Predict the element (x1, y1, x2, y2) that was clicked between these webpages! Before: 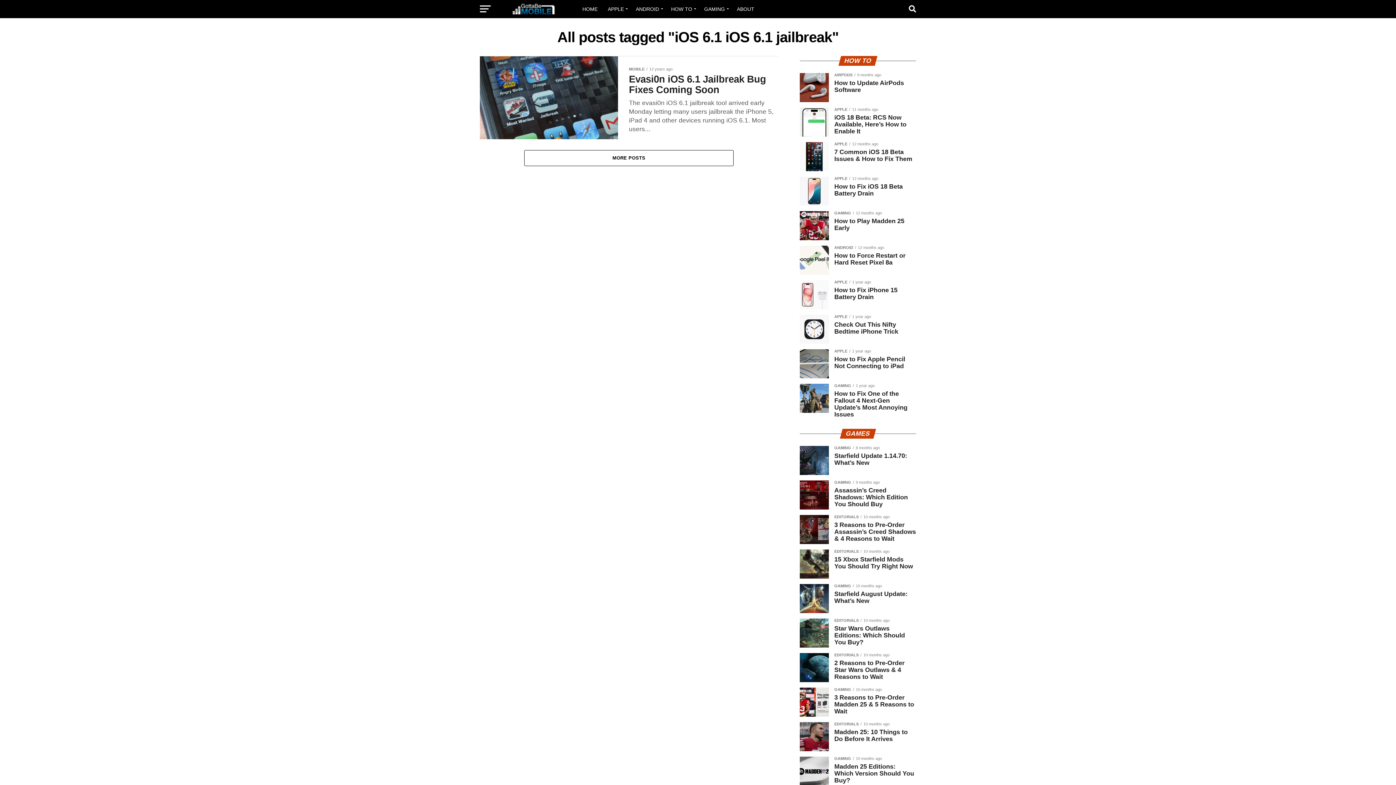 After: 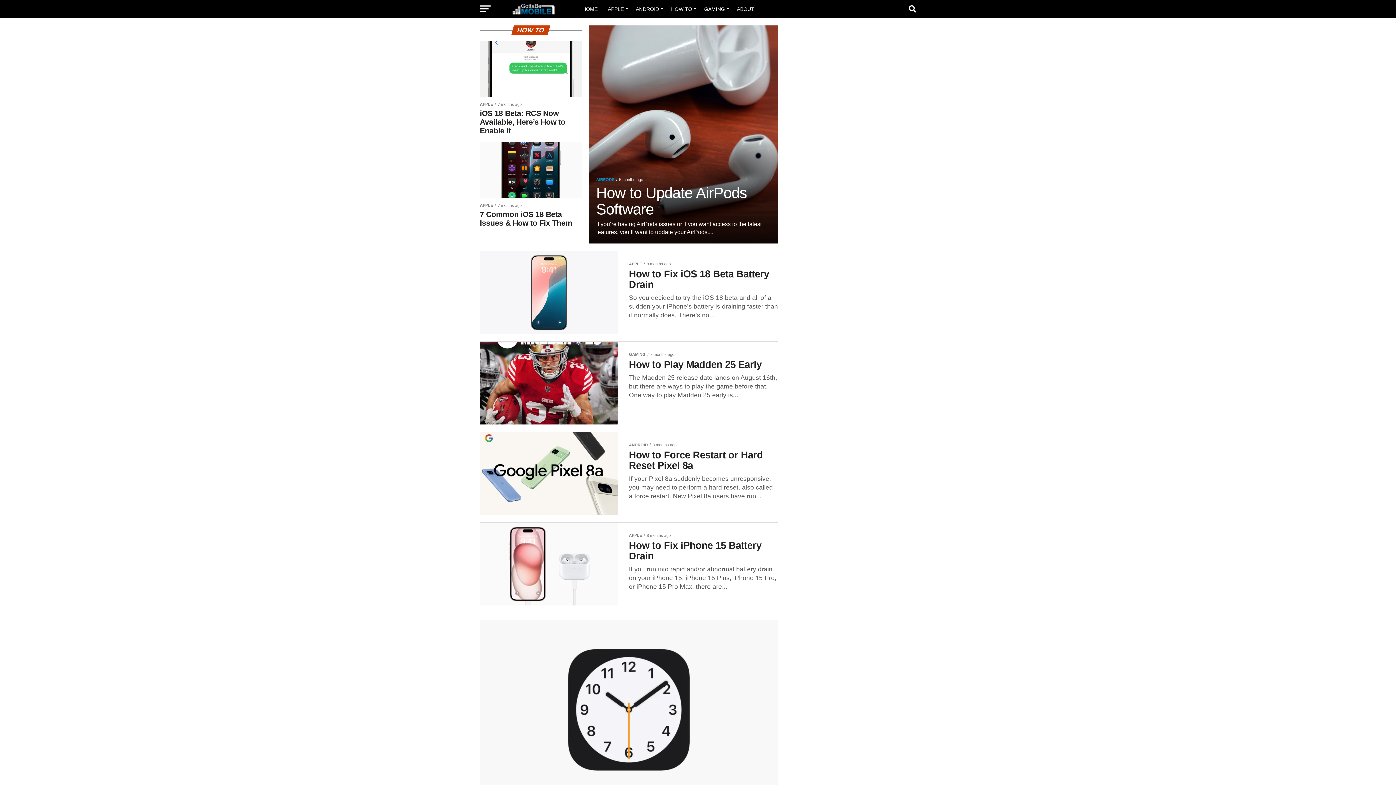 Action: label: HOW TO bbox: (666, 0, 698, 18)